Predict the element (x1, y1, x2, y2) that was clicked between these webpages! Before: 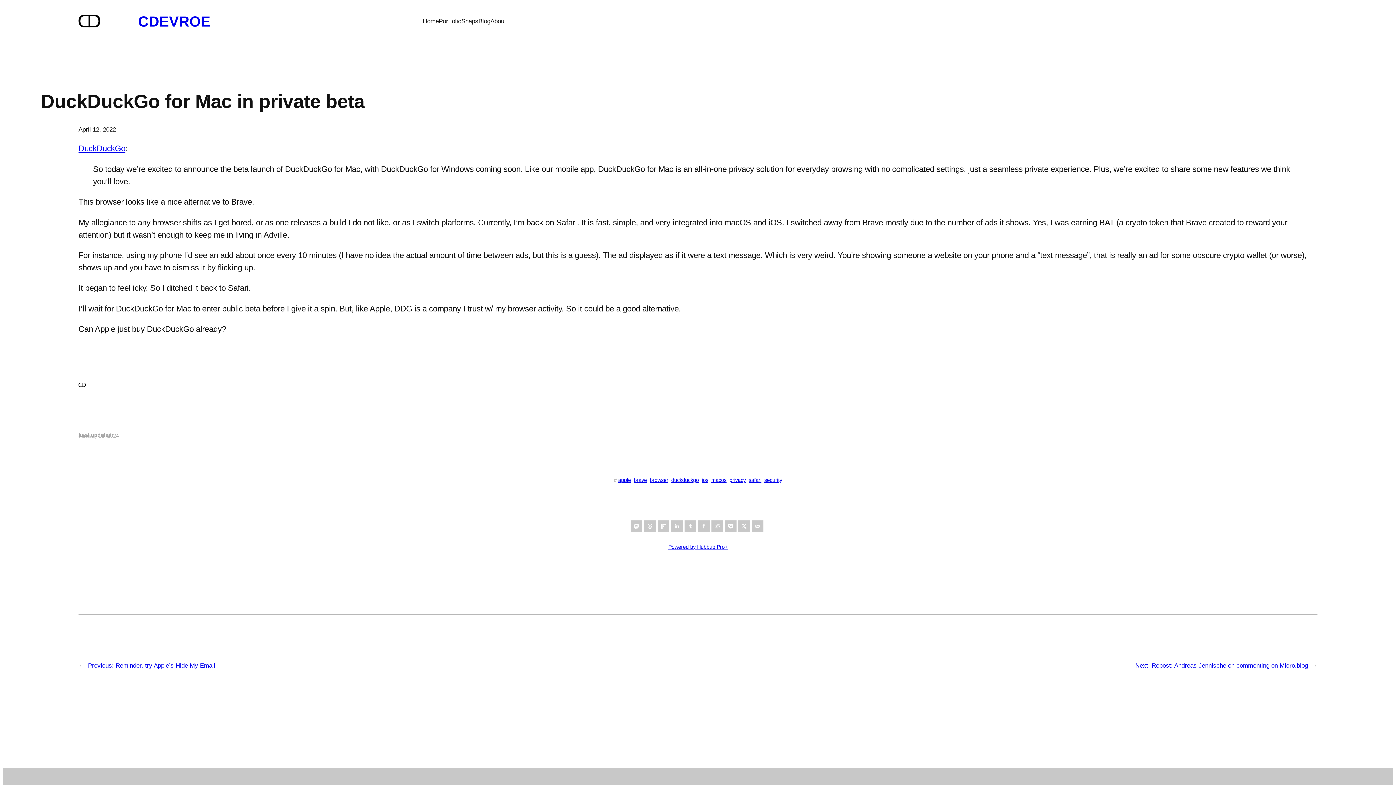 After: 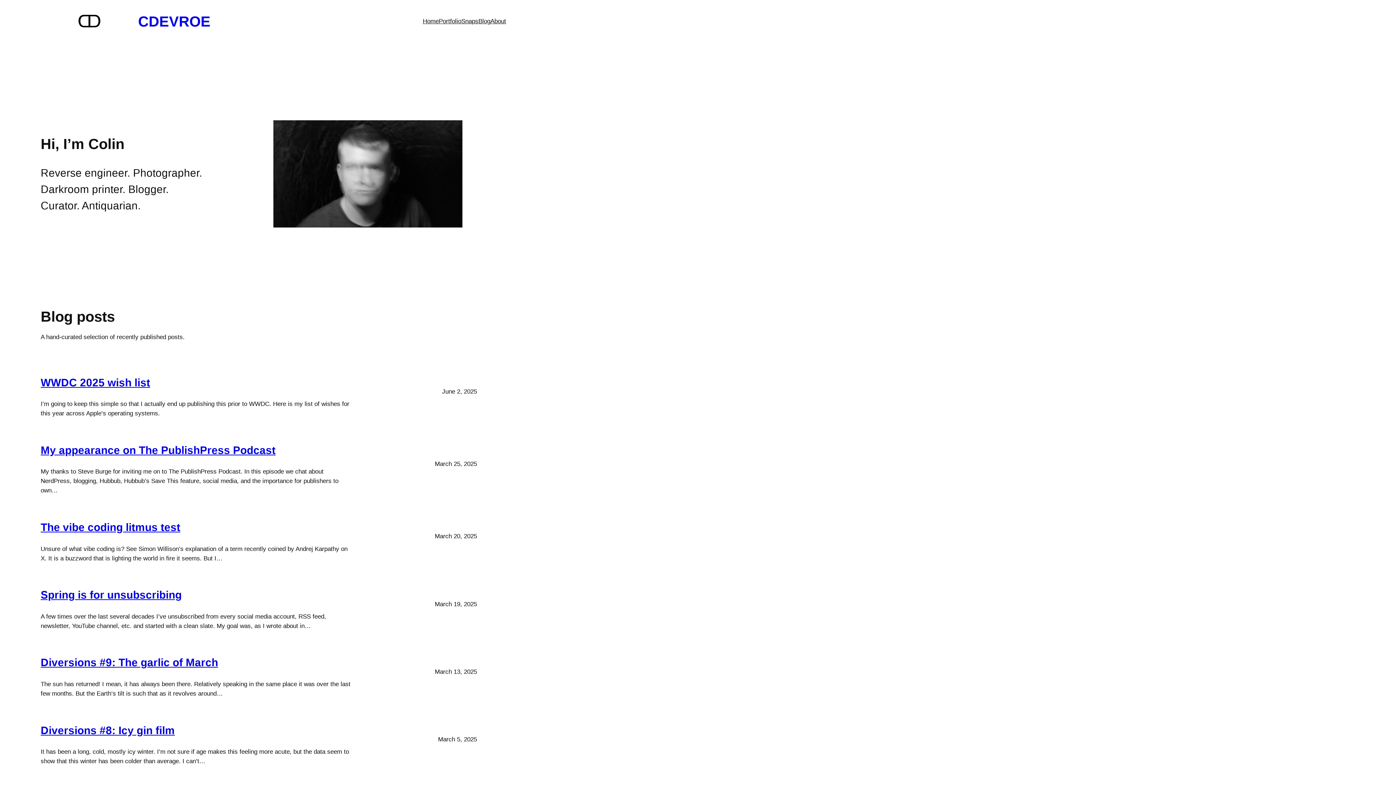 Action: label: CDEVROE bbox: (138, 13, 210, 29)